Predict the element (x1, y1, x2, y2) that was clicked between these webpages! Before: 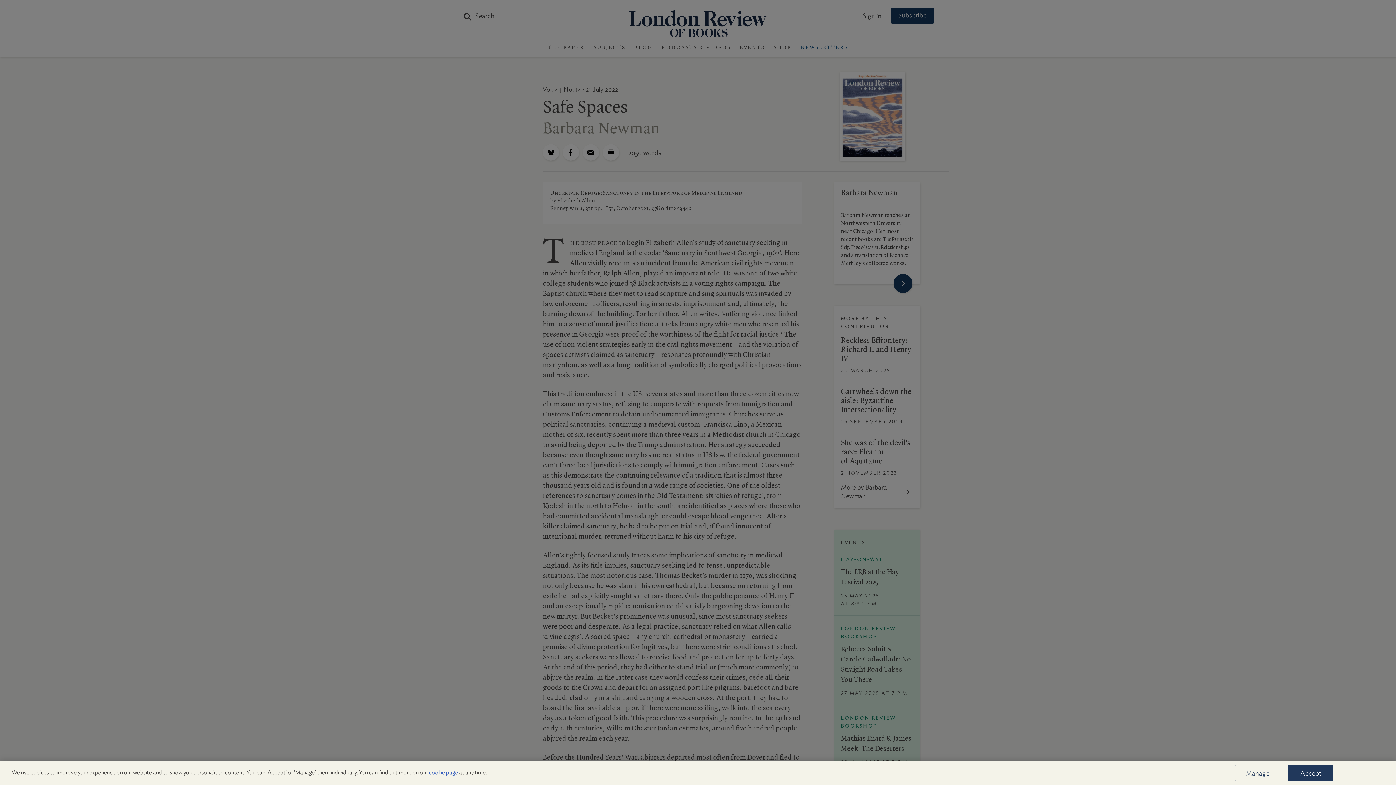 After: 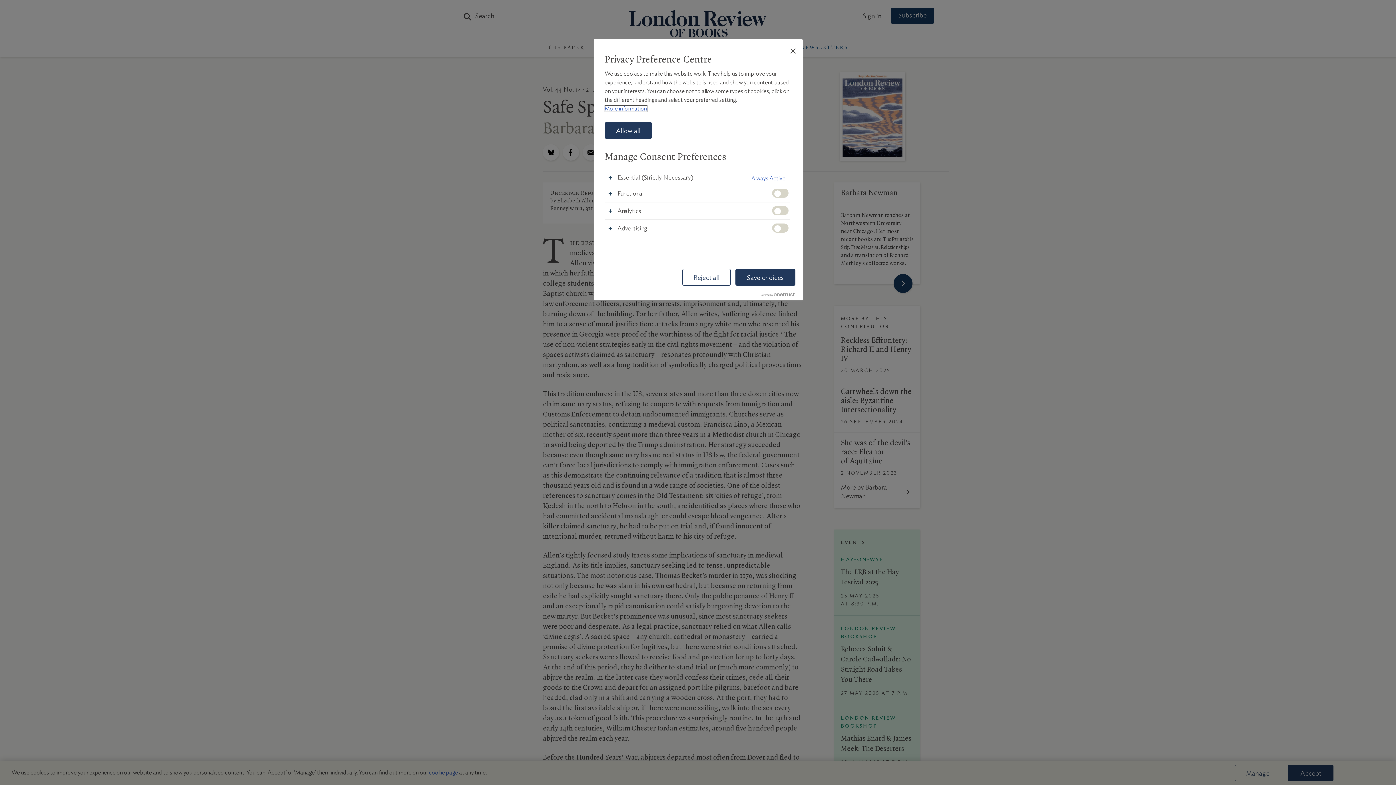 Action: bbox: (1235, 765, 1280, 781) label: Manage